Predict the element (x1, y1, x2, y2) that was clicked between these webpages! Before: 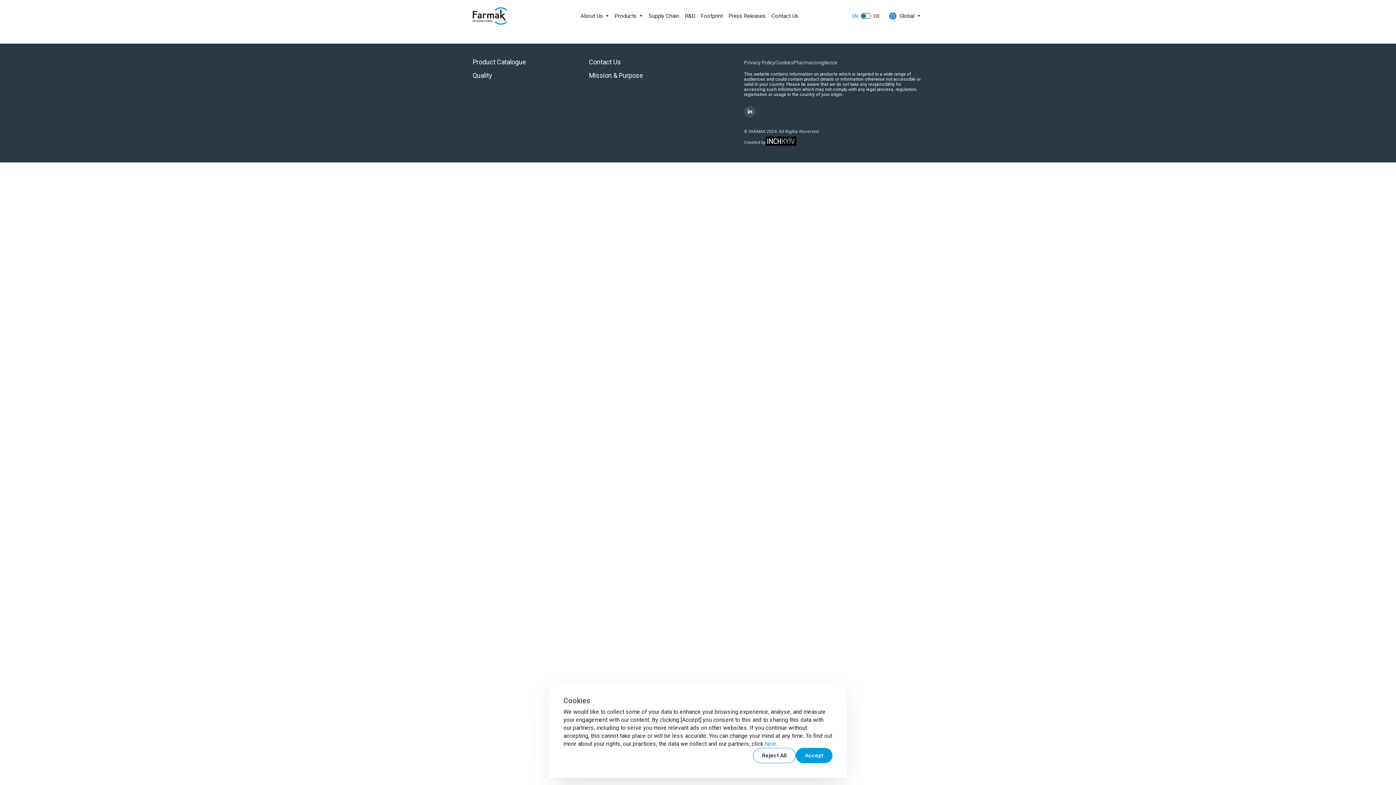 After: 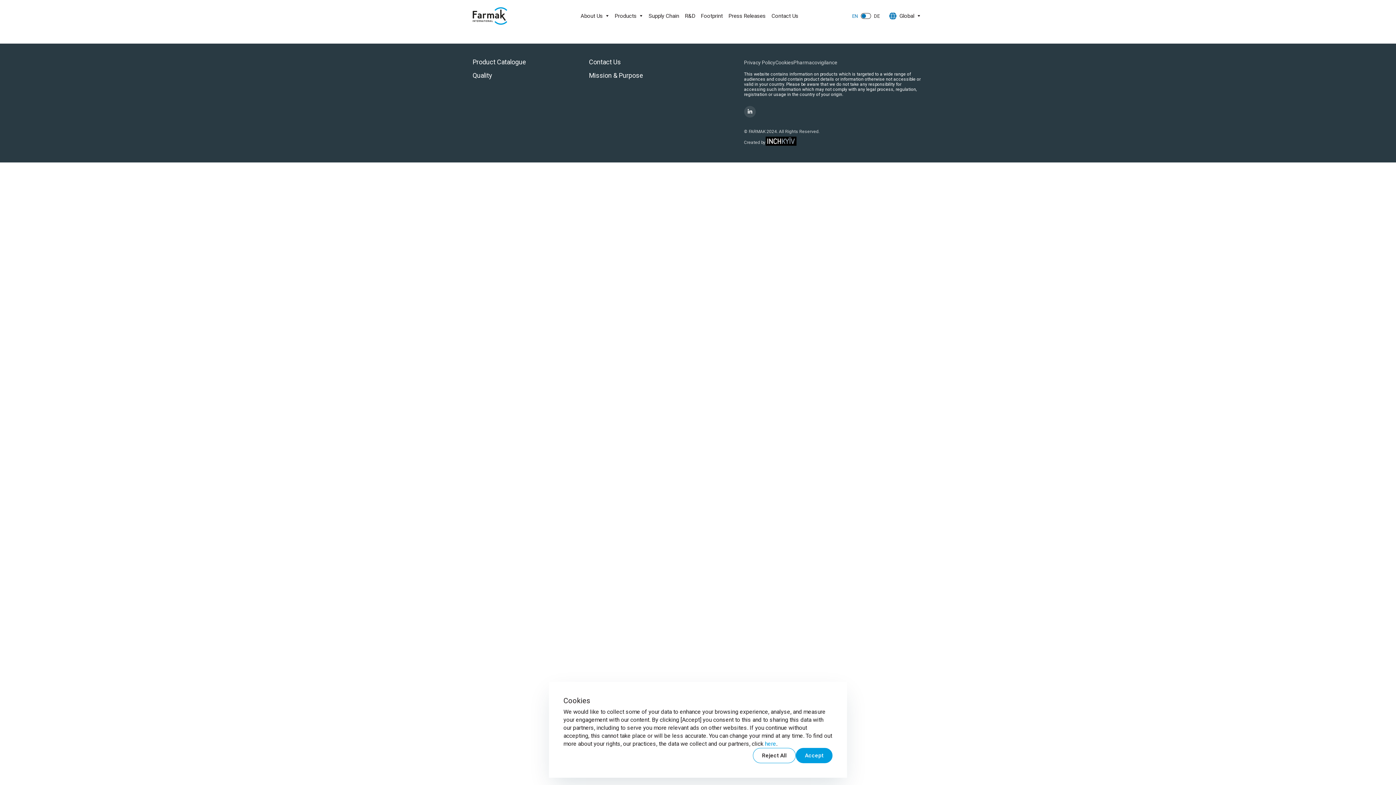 Action: bbox: (765, 136, 796, 148)